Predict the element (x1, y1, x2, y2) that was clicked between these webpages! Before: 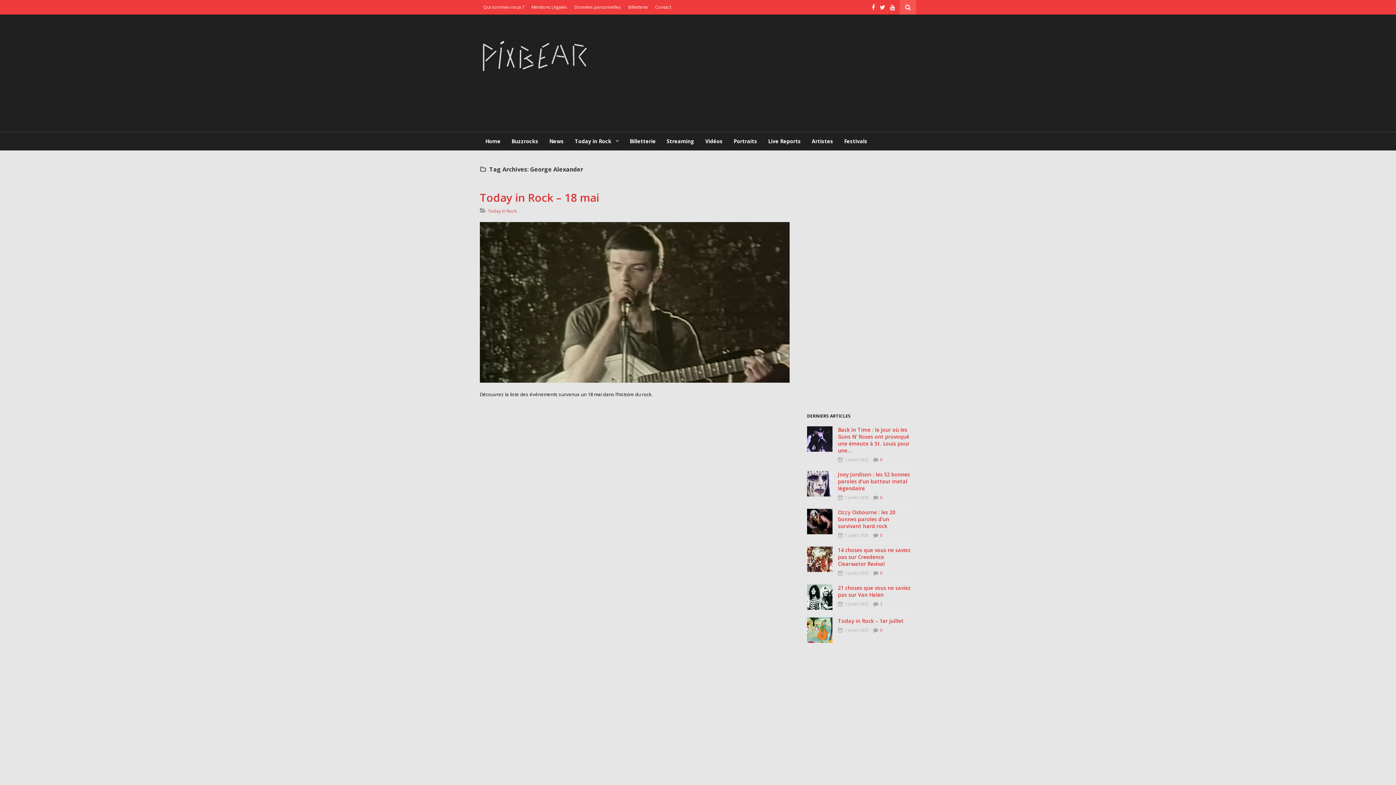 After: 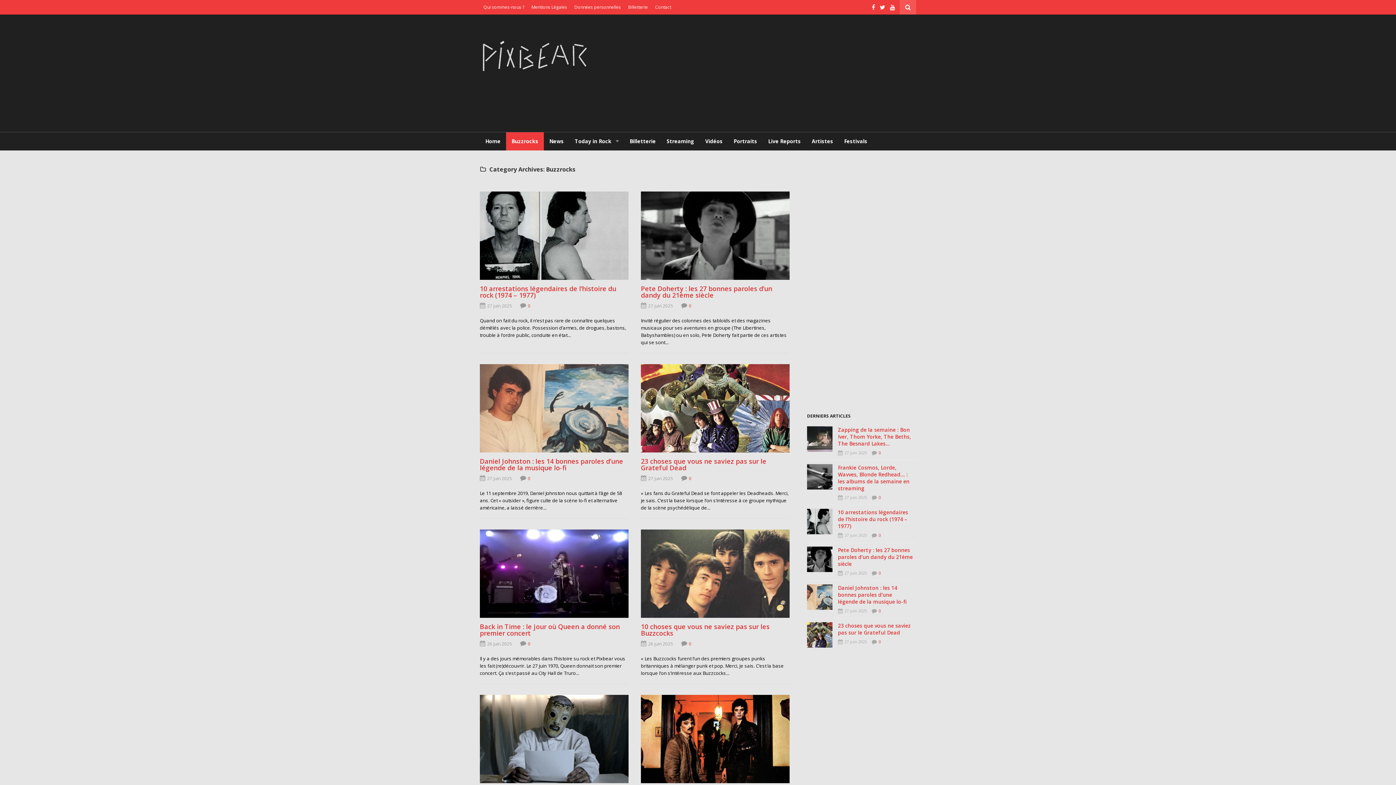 Action: label: Buzzrocks bbox: (506, 132, 544, 150)